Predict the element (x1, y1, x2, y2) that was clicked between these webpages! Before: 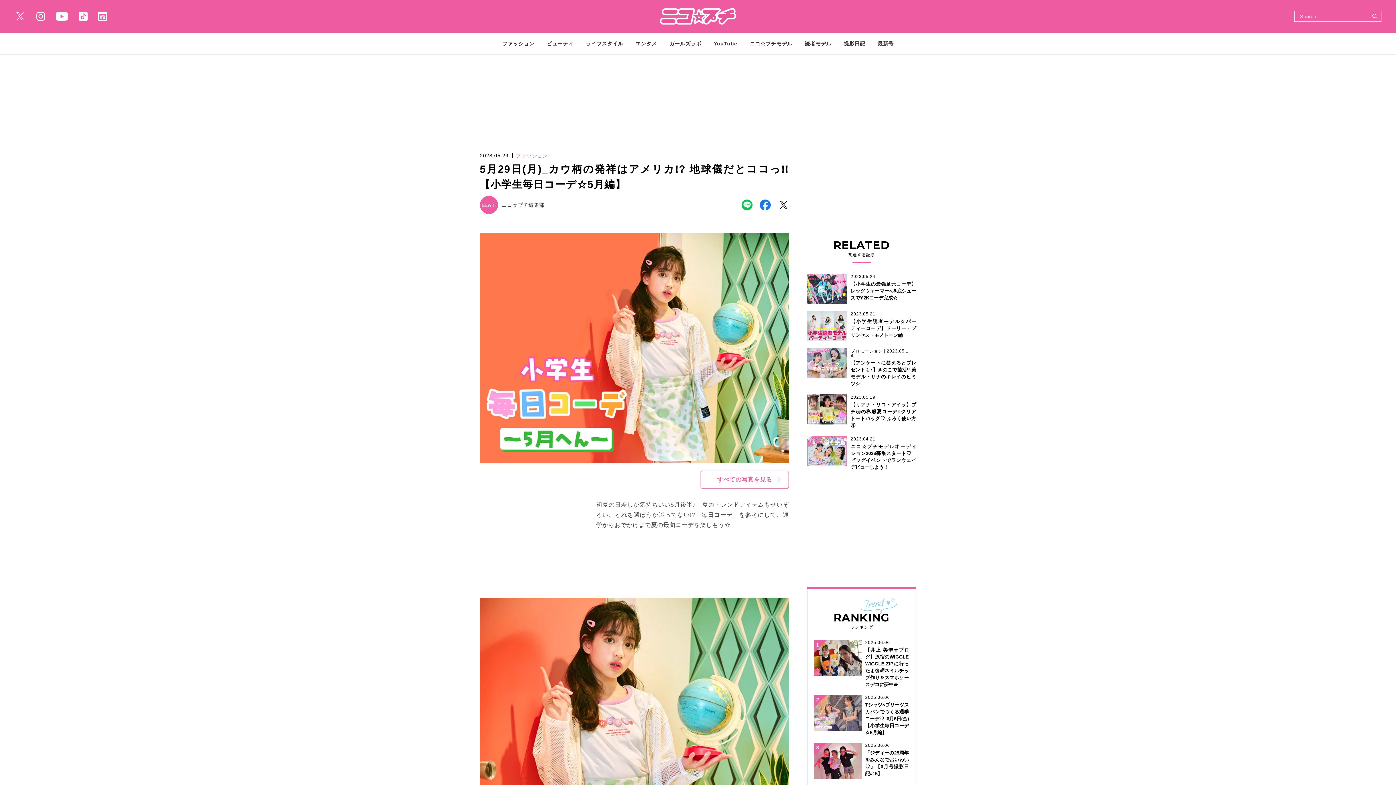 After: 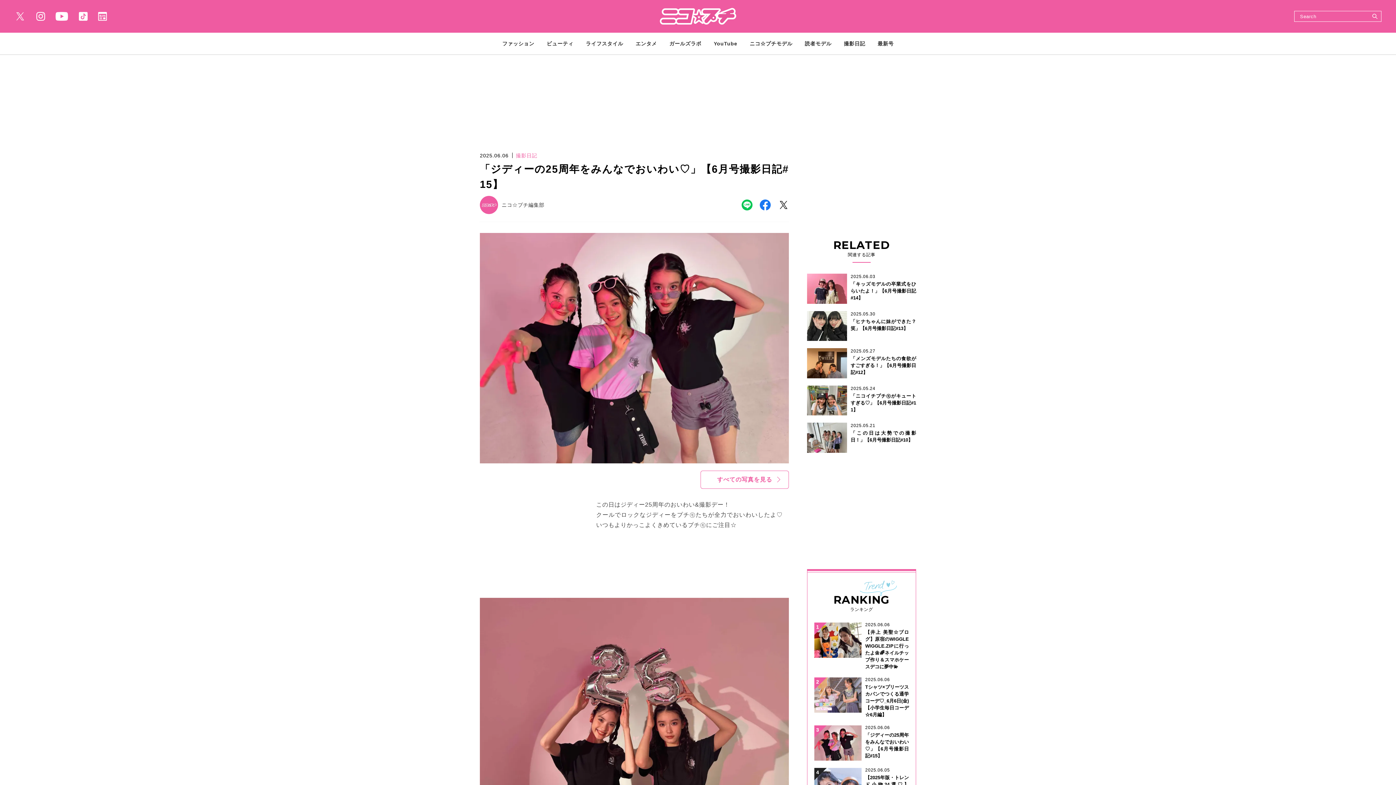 Action: bbox: (814, 743, 909, 779) label: 2025.06.06

「ジディーの25周年をみんなでおいわい♡」【6月号撮影日記#15】